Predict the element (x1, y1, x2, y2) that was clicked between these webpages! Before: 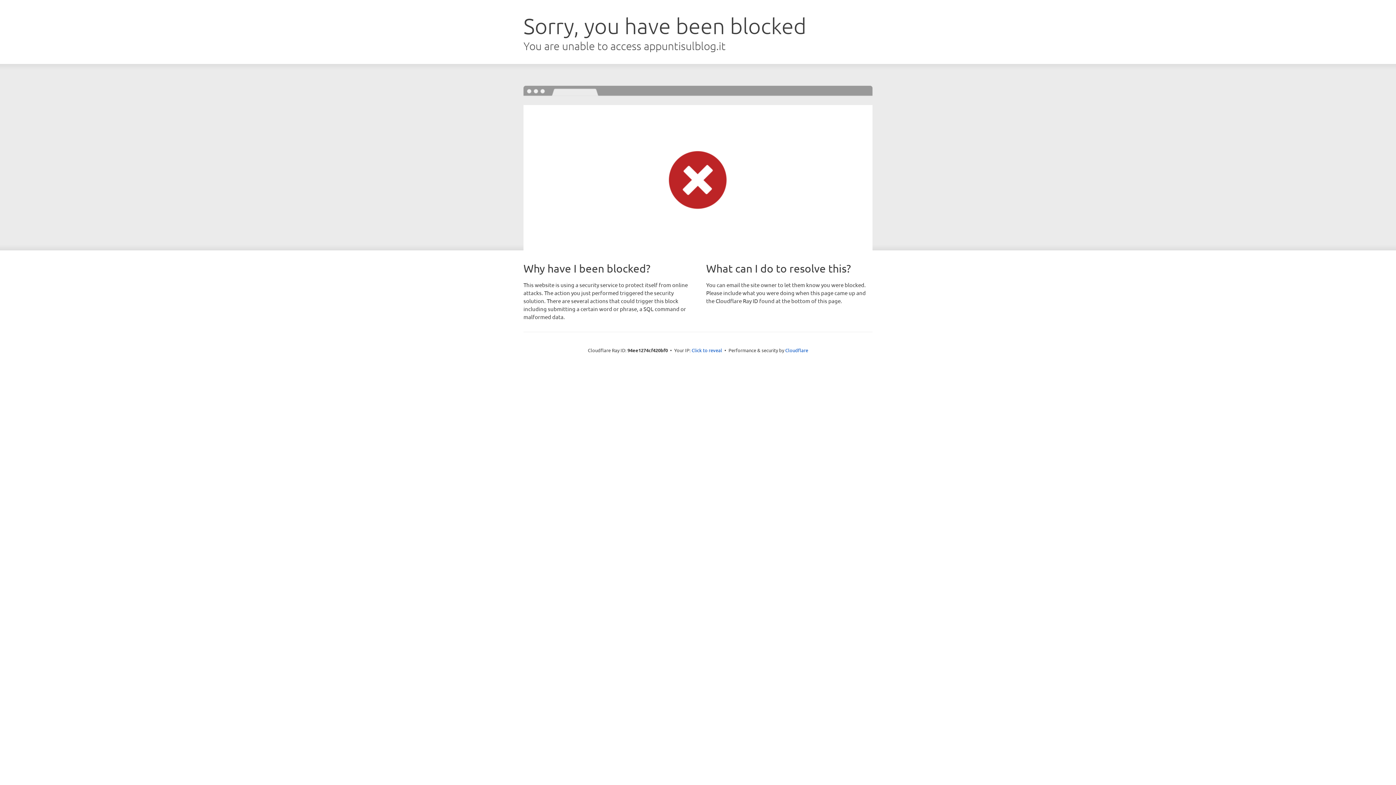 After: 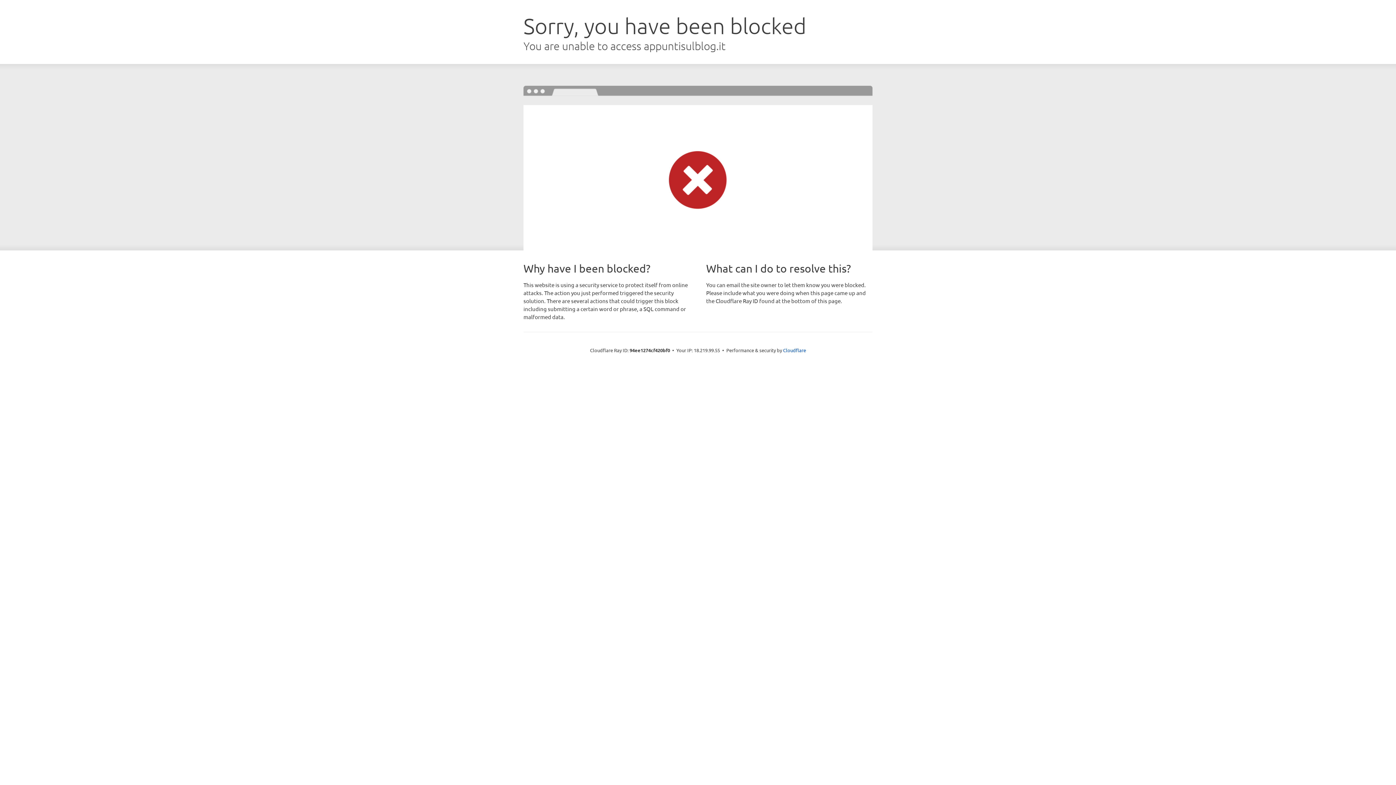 Action: label: Click to reveal bbox: (691, 346, 722, 353)